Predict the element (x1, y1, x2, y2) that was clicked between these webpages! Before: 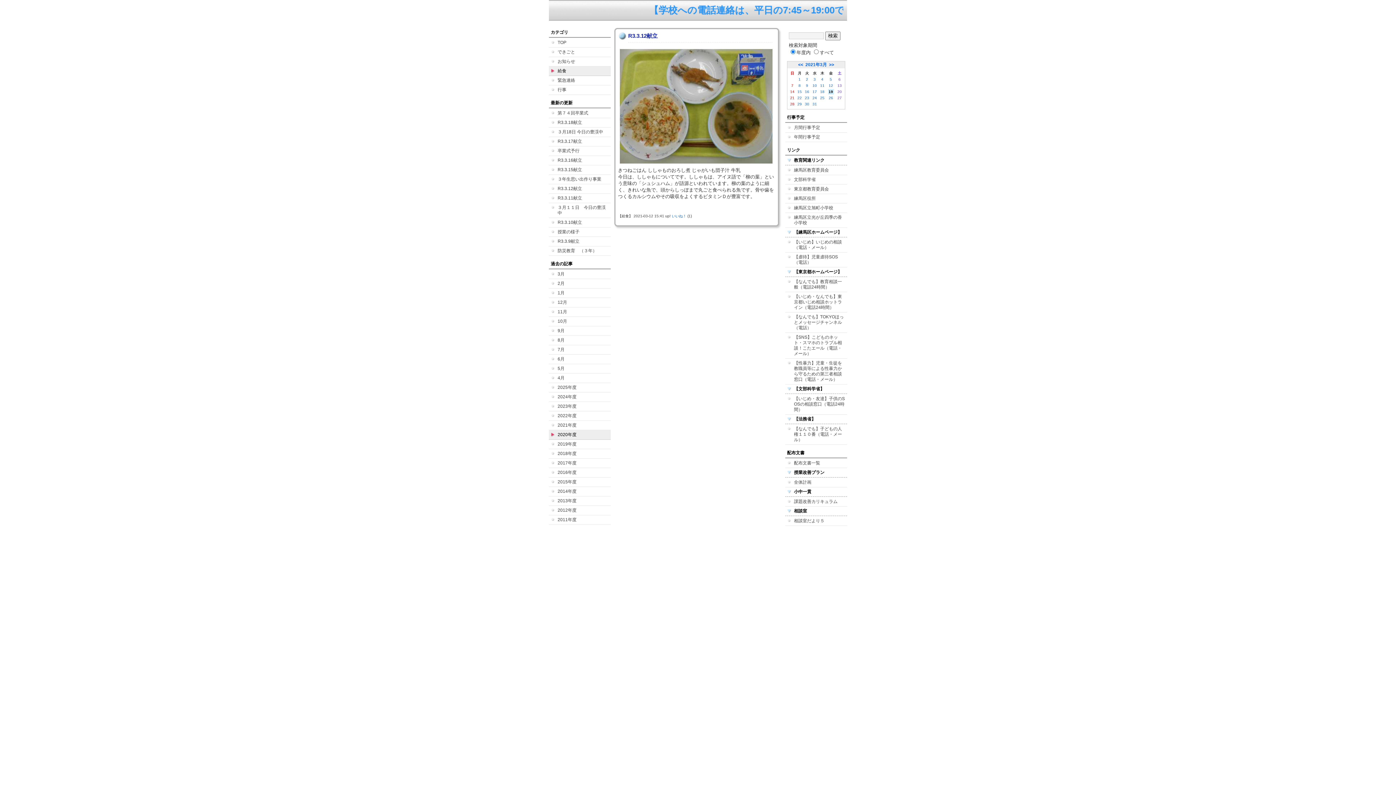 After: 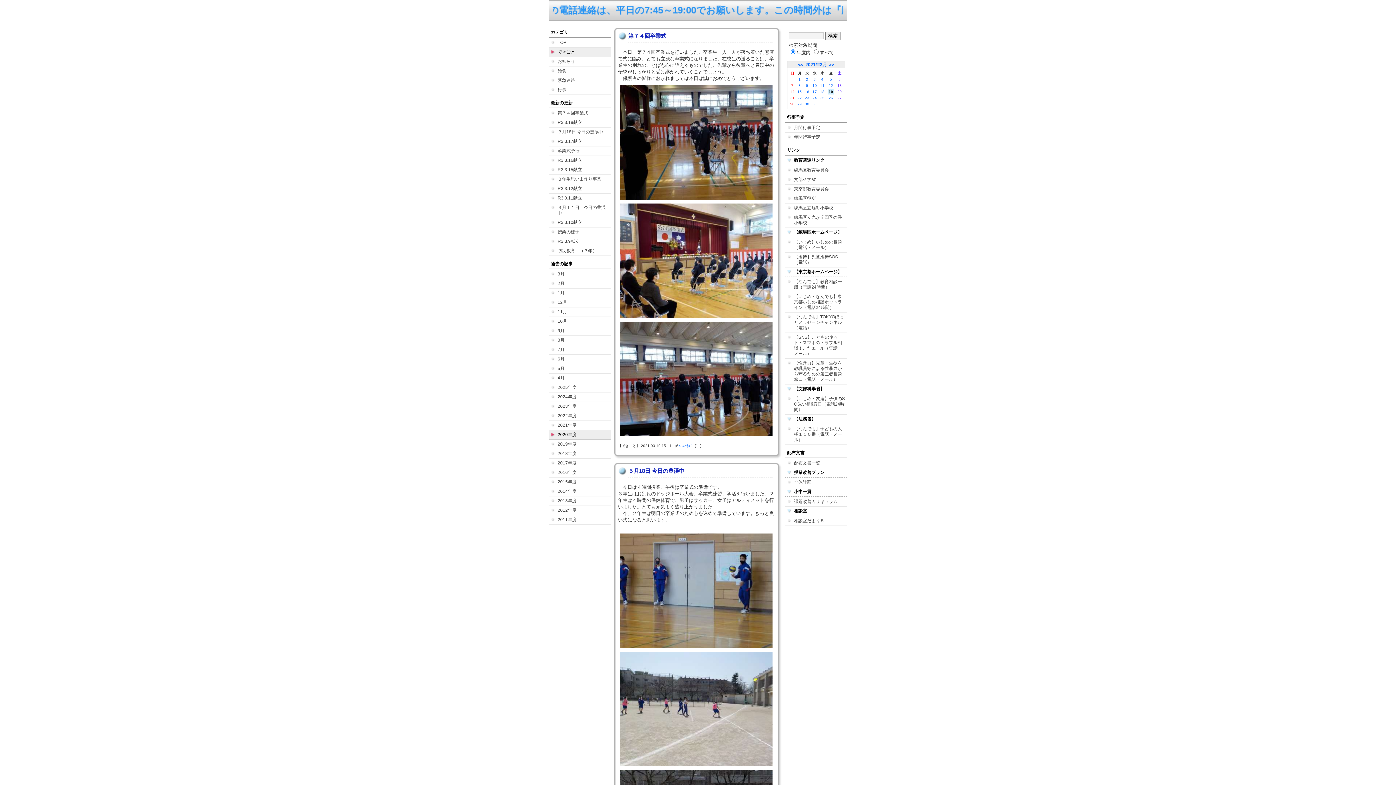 Action: bbox: (549, 47, 610, 57) label: できごと